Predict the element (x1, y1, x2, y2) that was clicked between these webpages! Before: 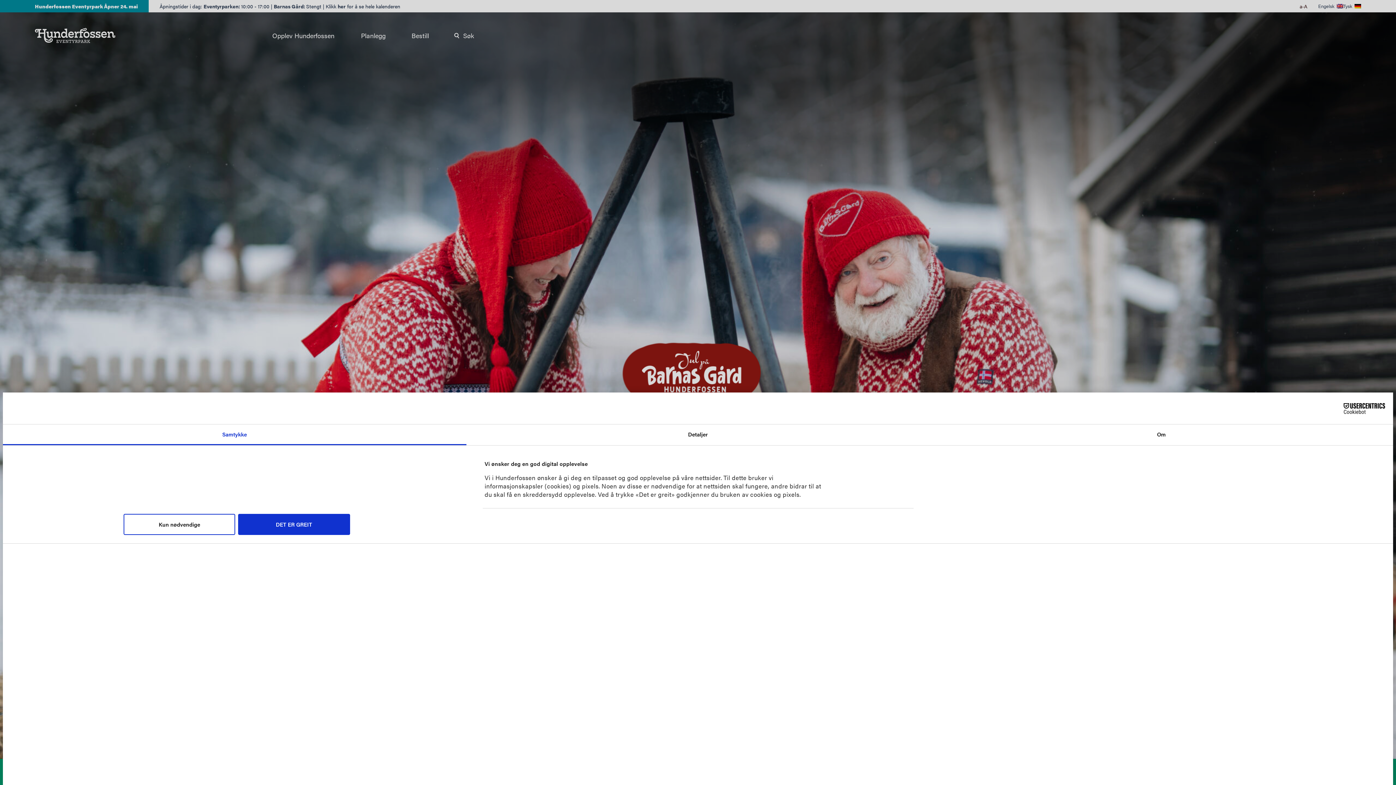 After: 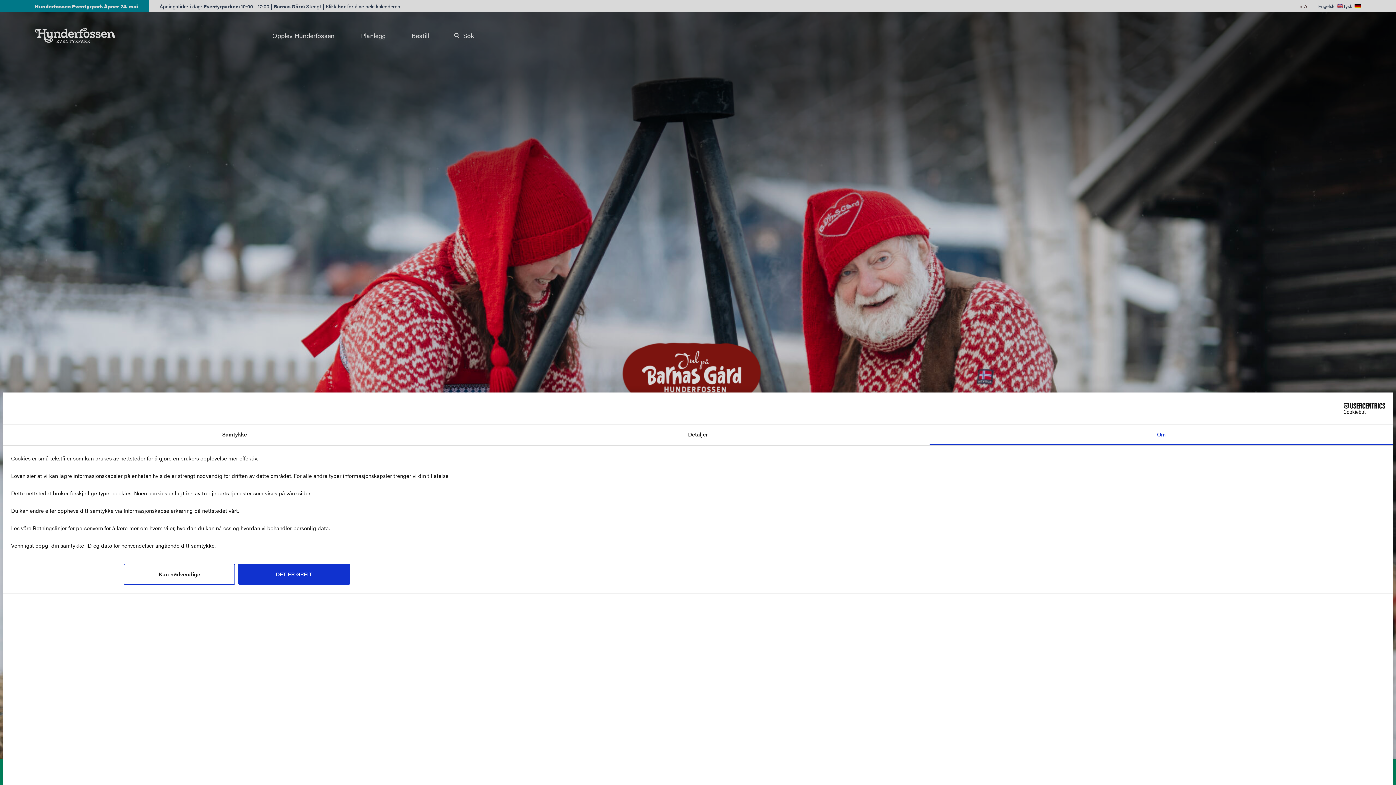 Action: label: Om bbox: (929, 424, 1393, 445)